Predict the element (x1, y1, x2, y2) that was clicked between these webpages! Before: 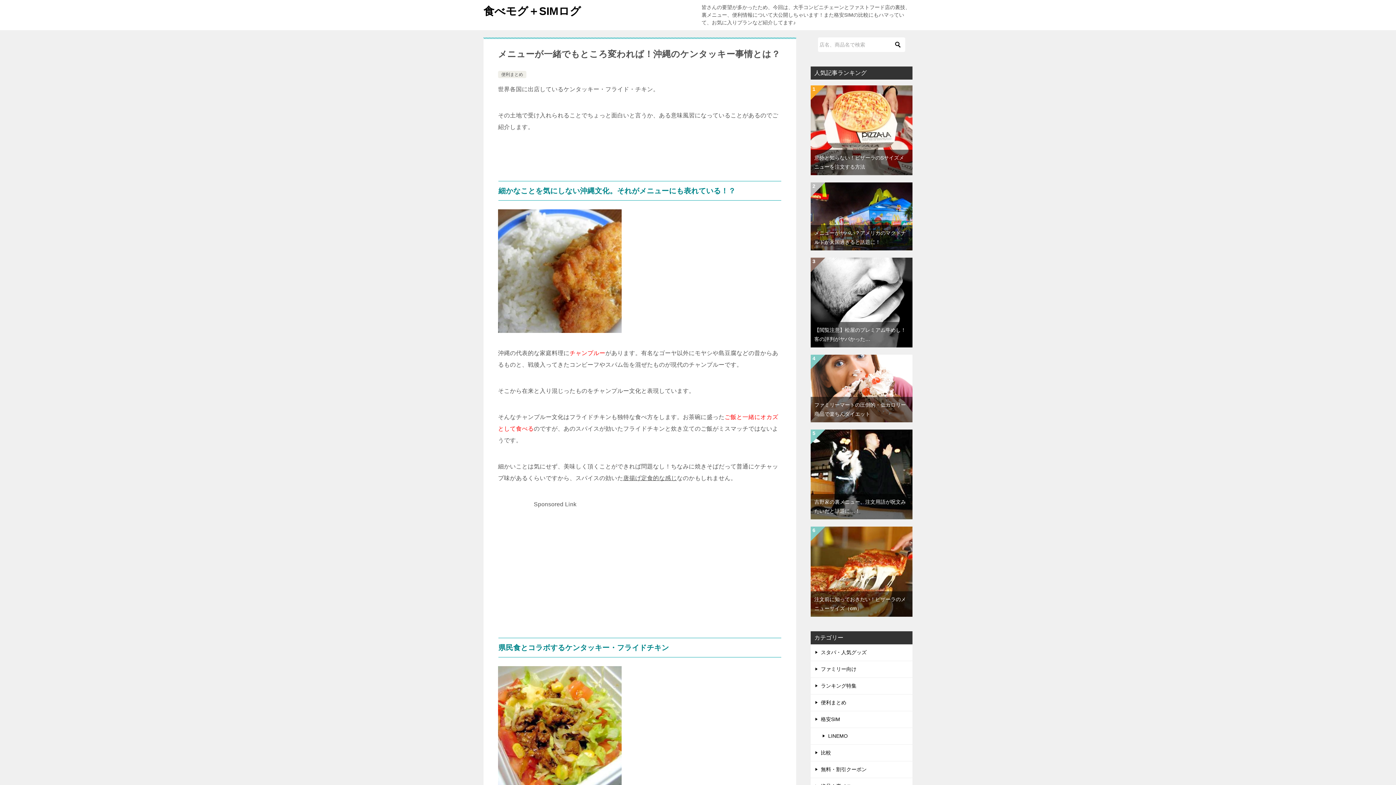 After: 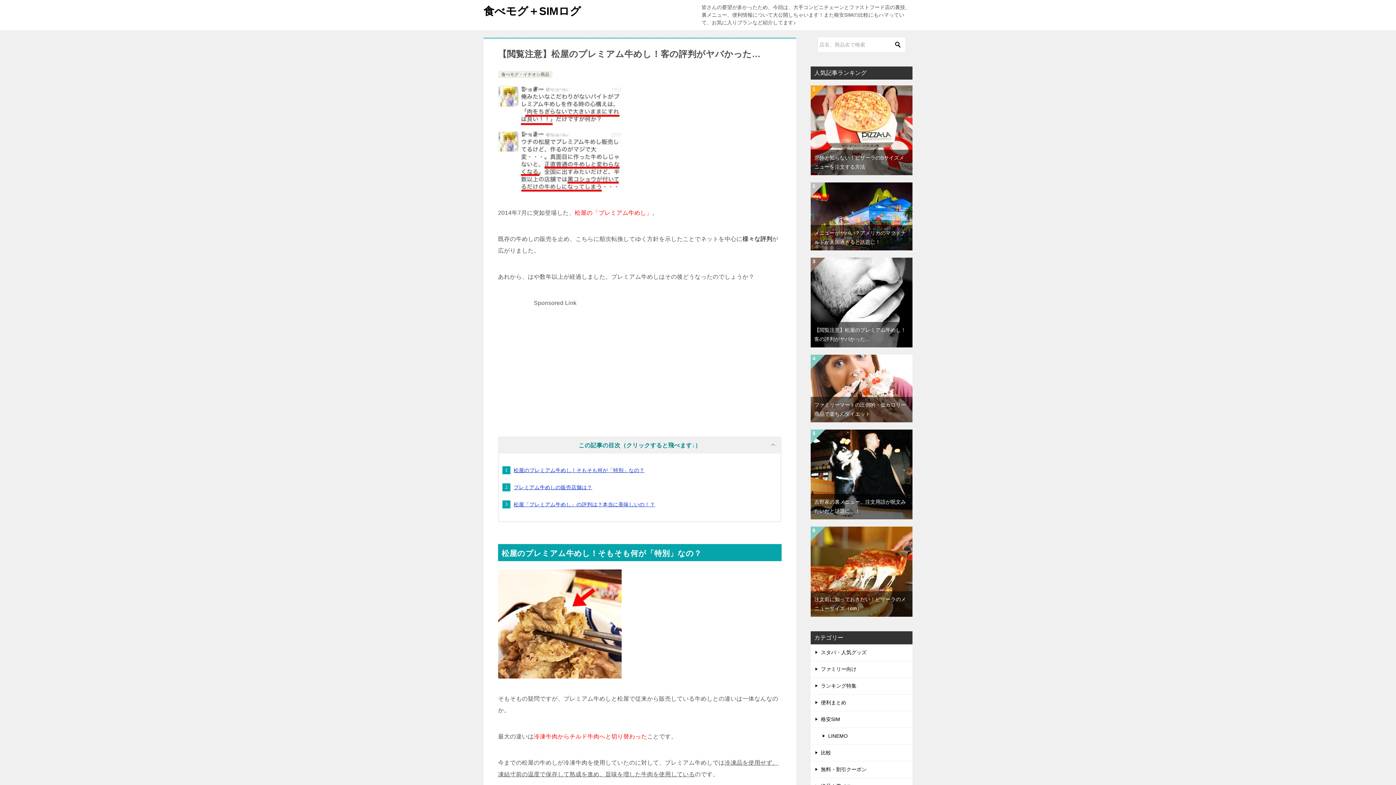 Action: bbox: (810, 259, 912, 264)